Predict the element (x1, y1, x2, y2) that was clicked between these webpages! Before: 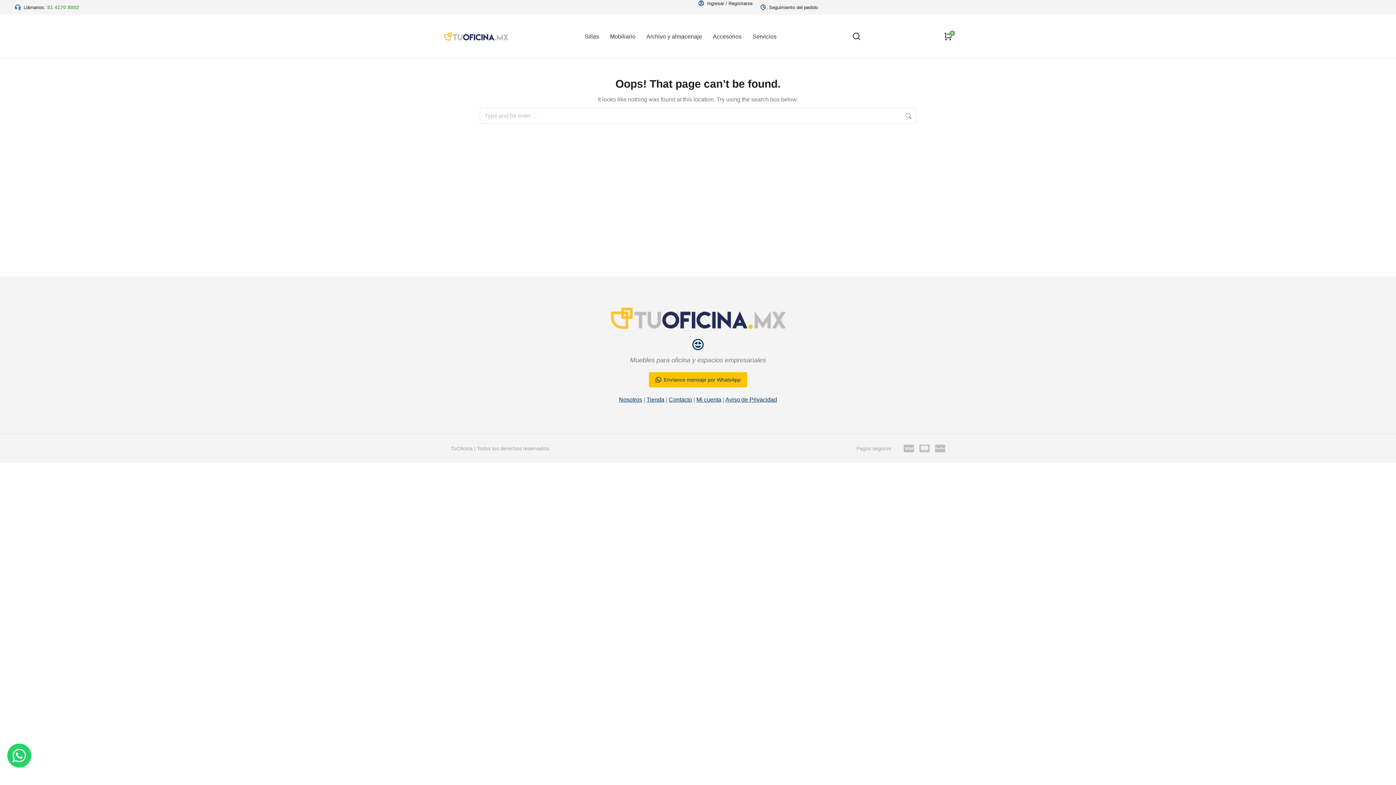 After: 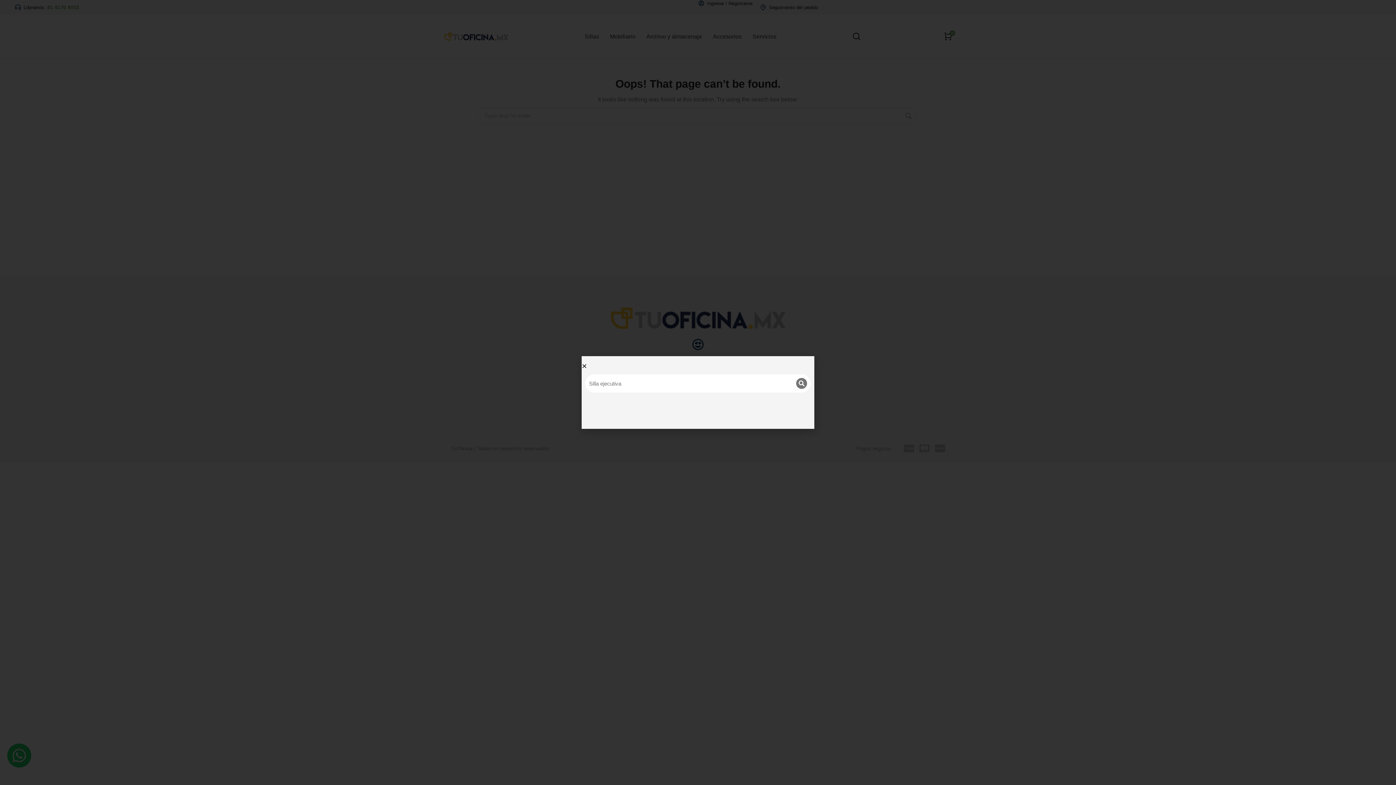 Action: bbox: (852, 32, 861, 40)